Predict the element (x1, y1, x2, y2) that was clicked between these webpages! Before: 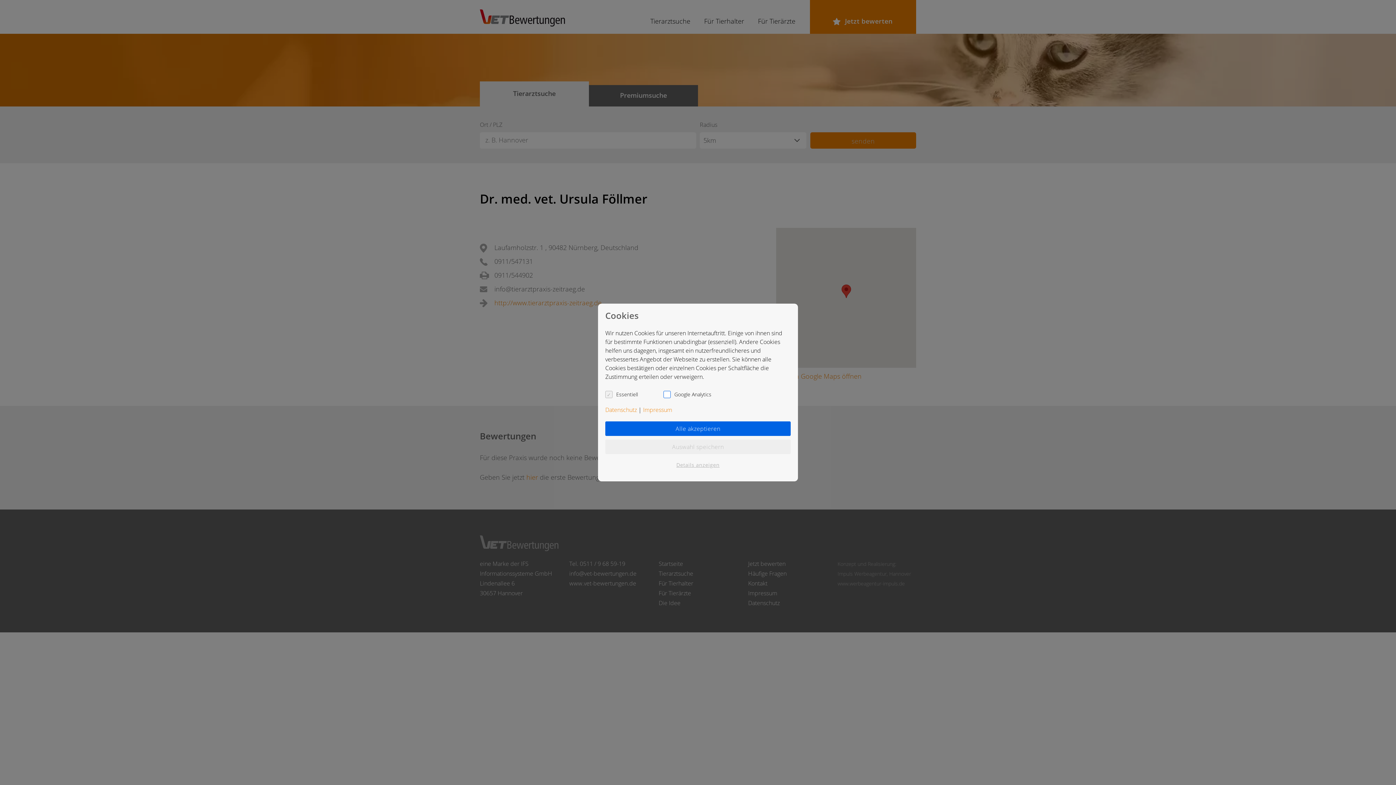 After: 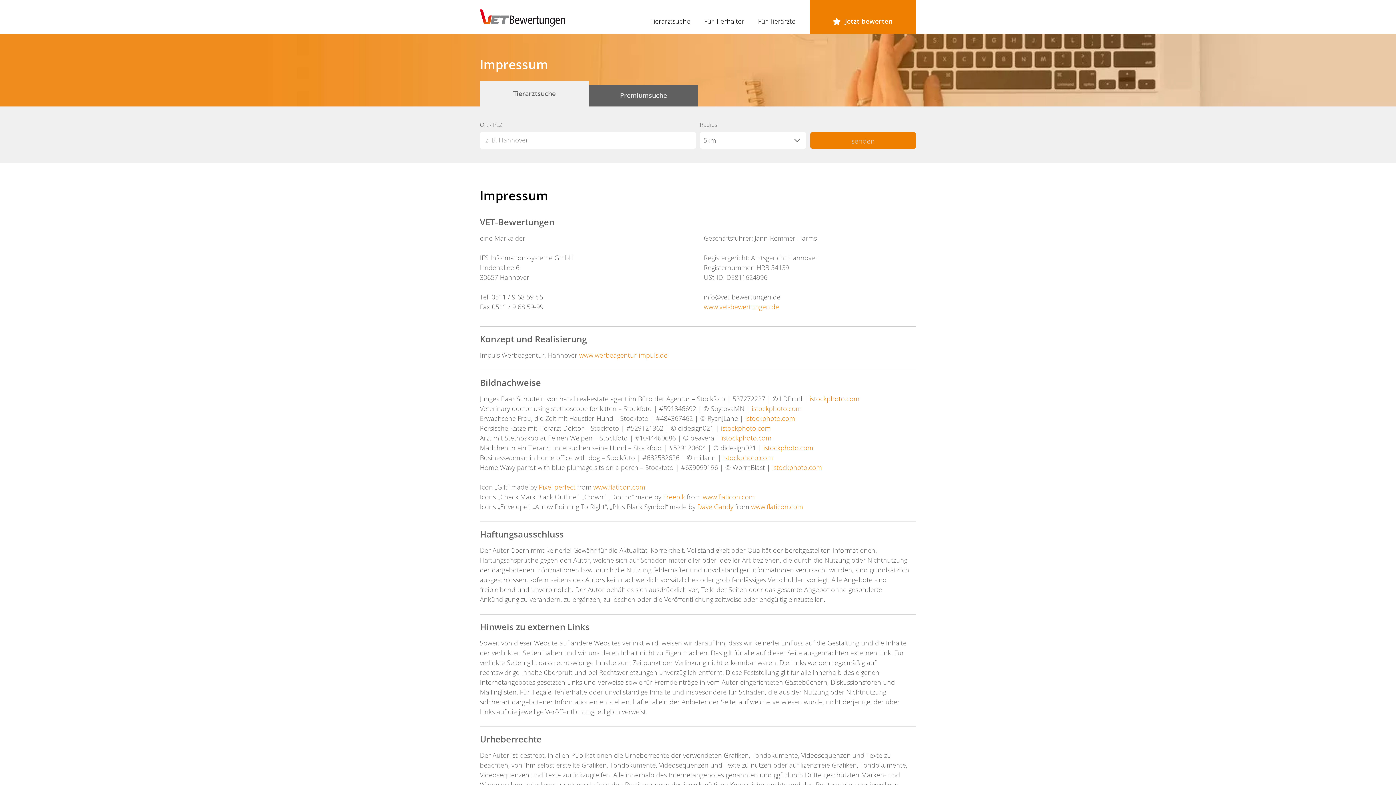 Action: bbox: (643, 406, 672, 414) label: Impressum